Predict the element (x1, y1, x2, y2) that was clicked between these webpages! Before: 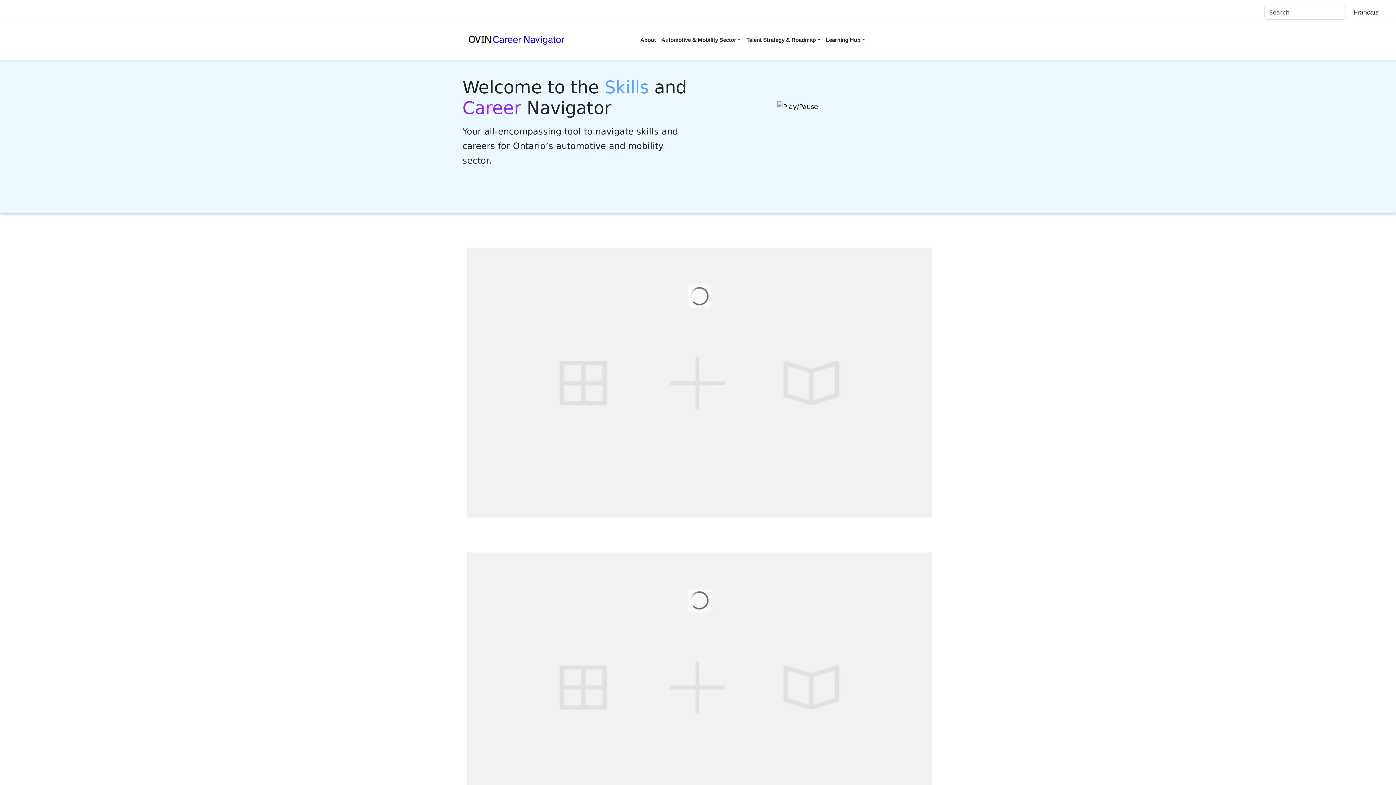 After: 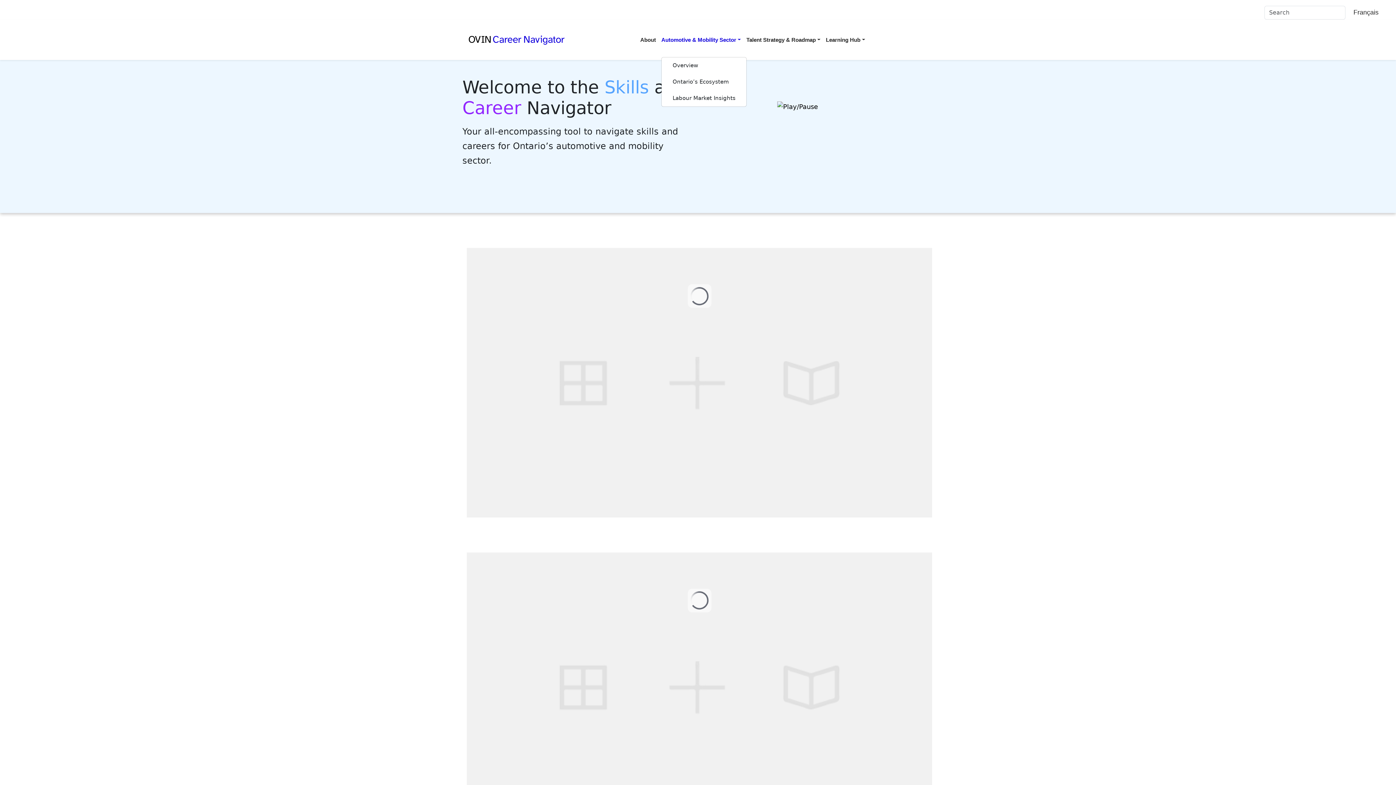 Action: bbox: (661, 22, 741, 57) label: Automotive & Mobility Sector